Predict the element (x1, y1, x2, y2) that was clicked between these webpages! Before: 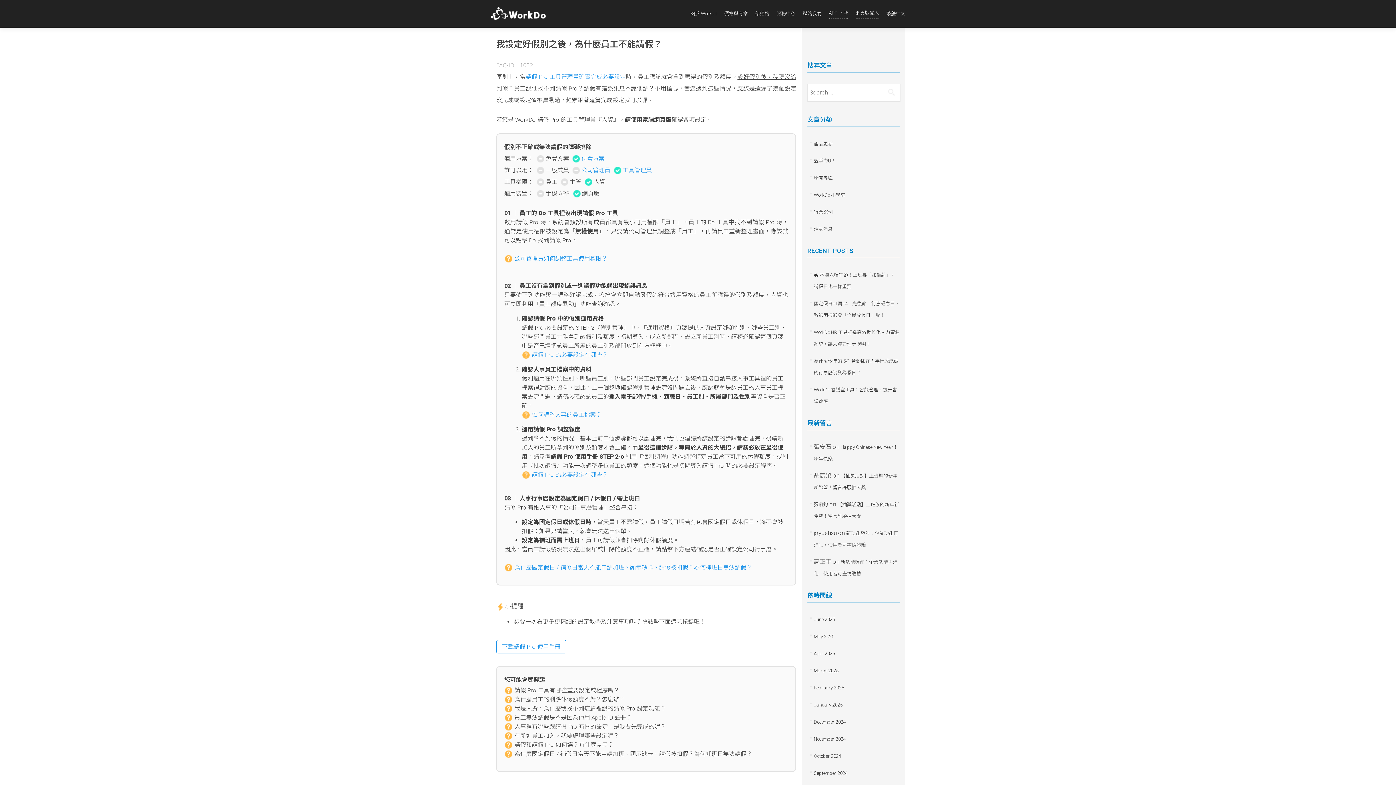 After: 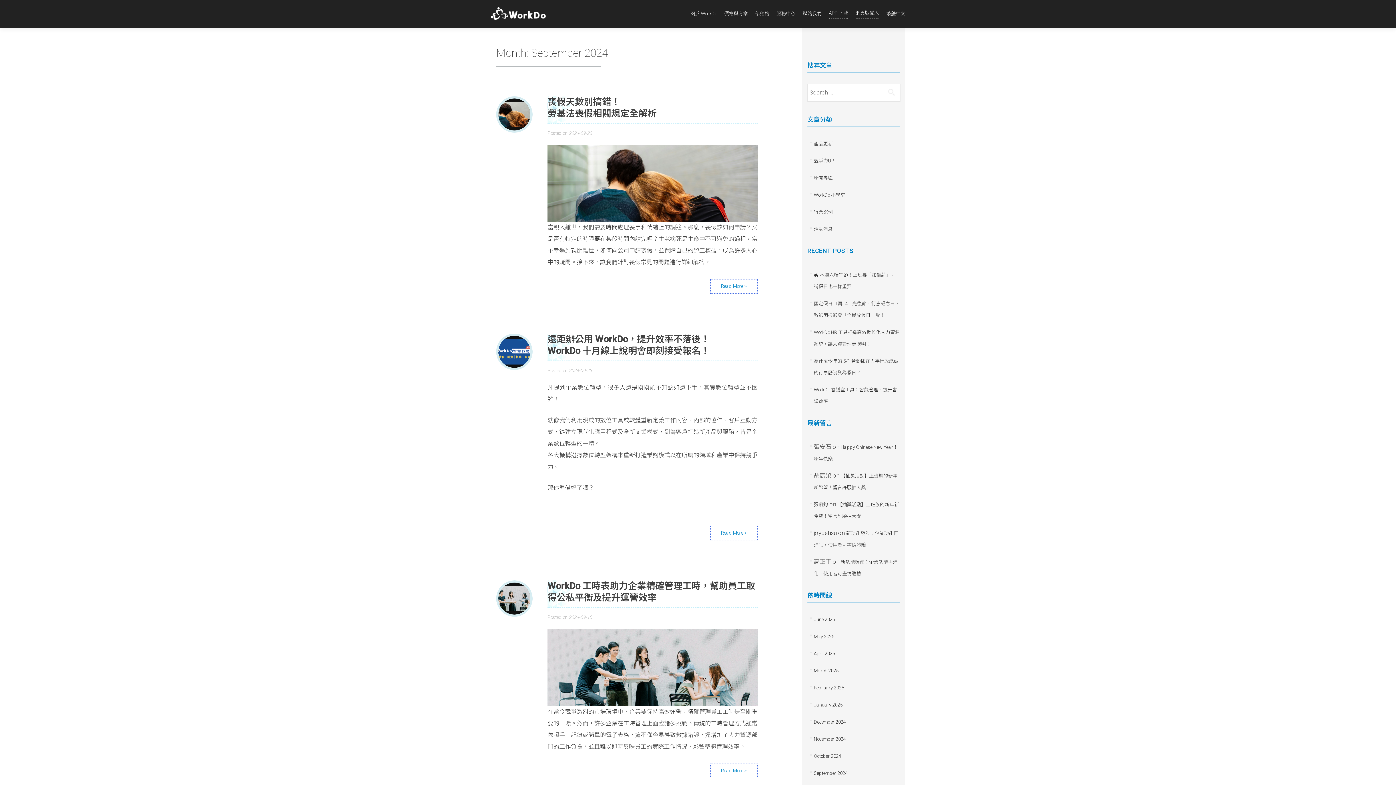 Action: label: September 2024 bbox: (814, 770, 847, 776)